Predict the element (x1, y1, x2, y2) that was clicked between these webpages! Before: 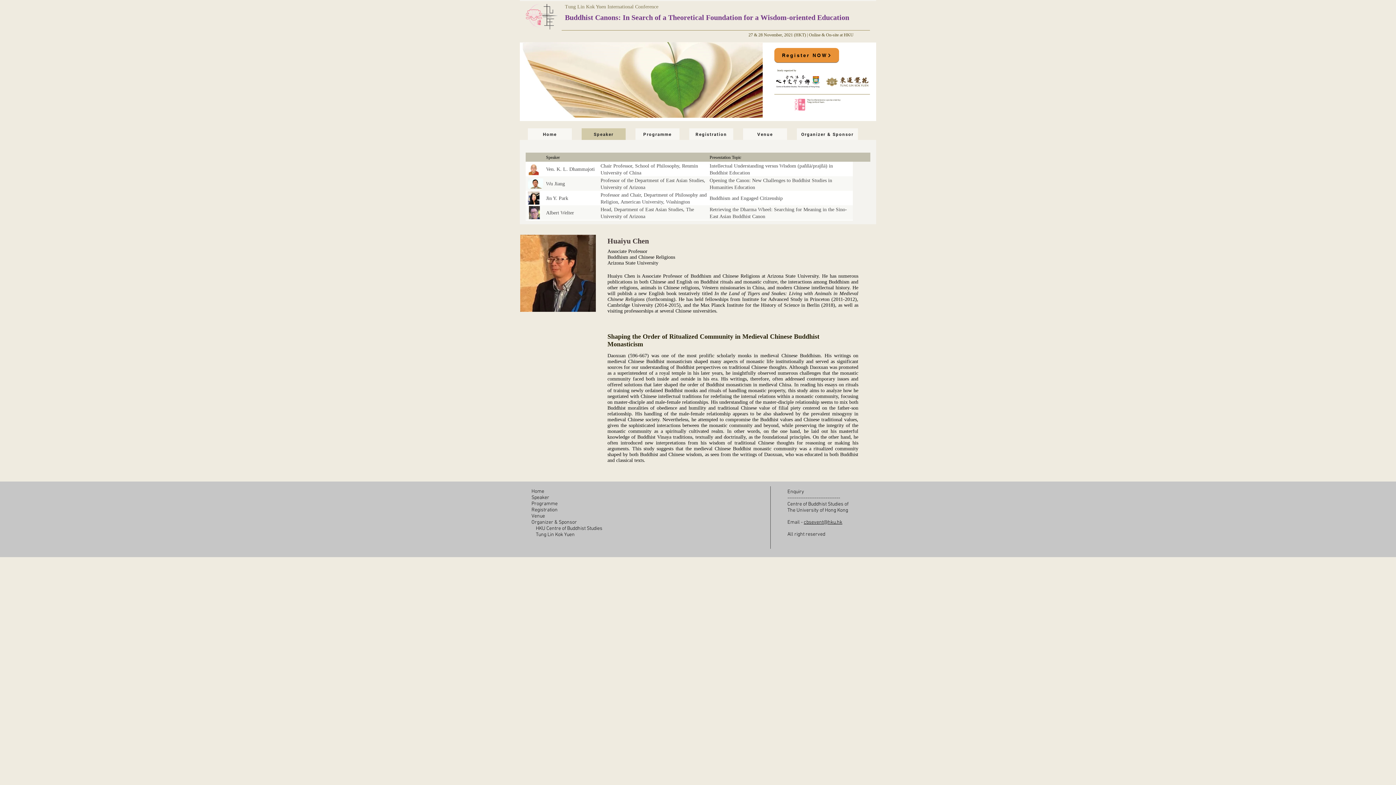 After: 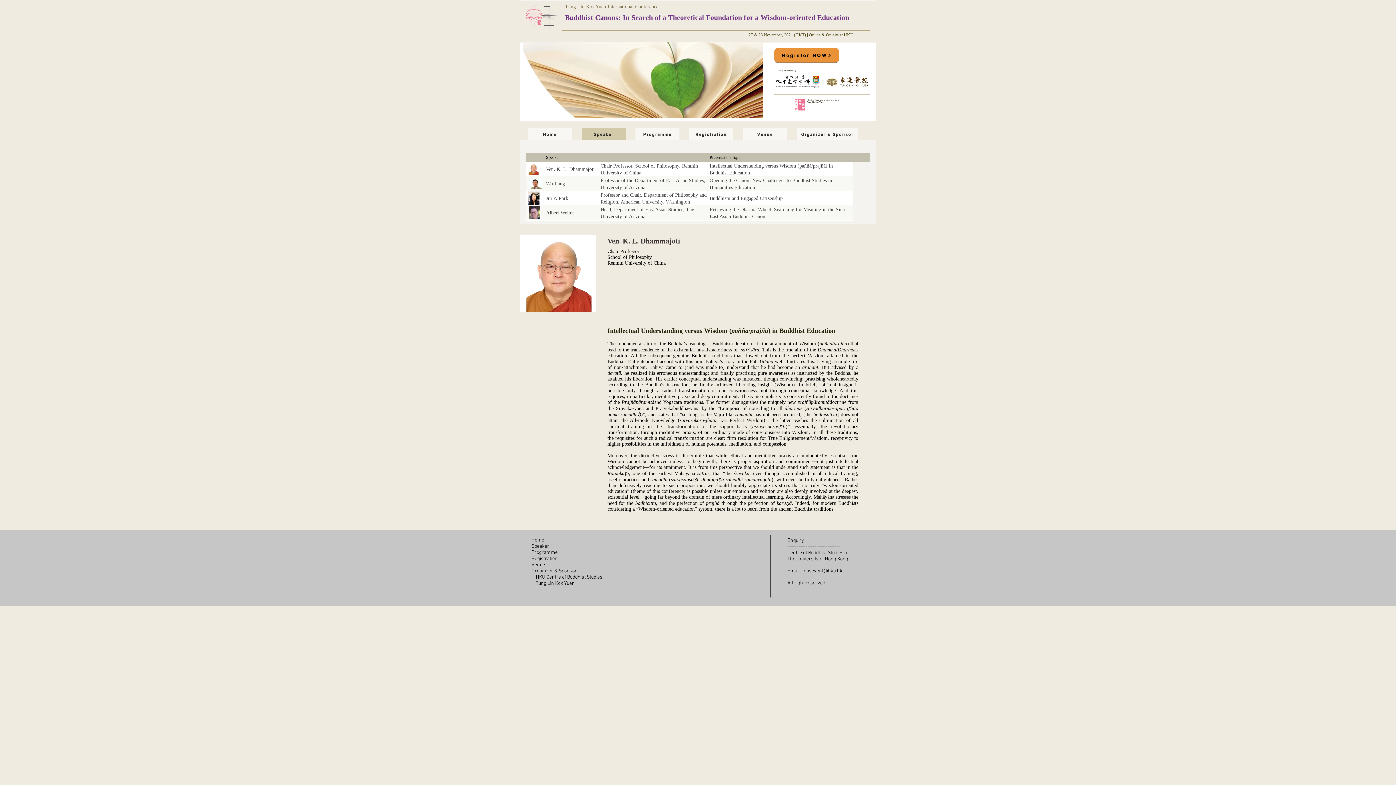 Action: bbox: (525, 161, 544, 176)